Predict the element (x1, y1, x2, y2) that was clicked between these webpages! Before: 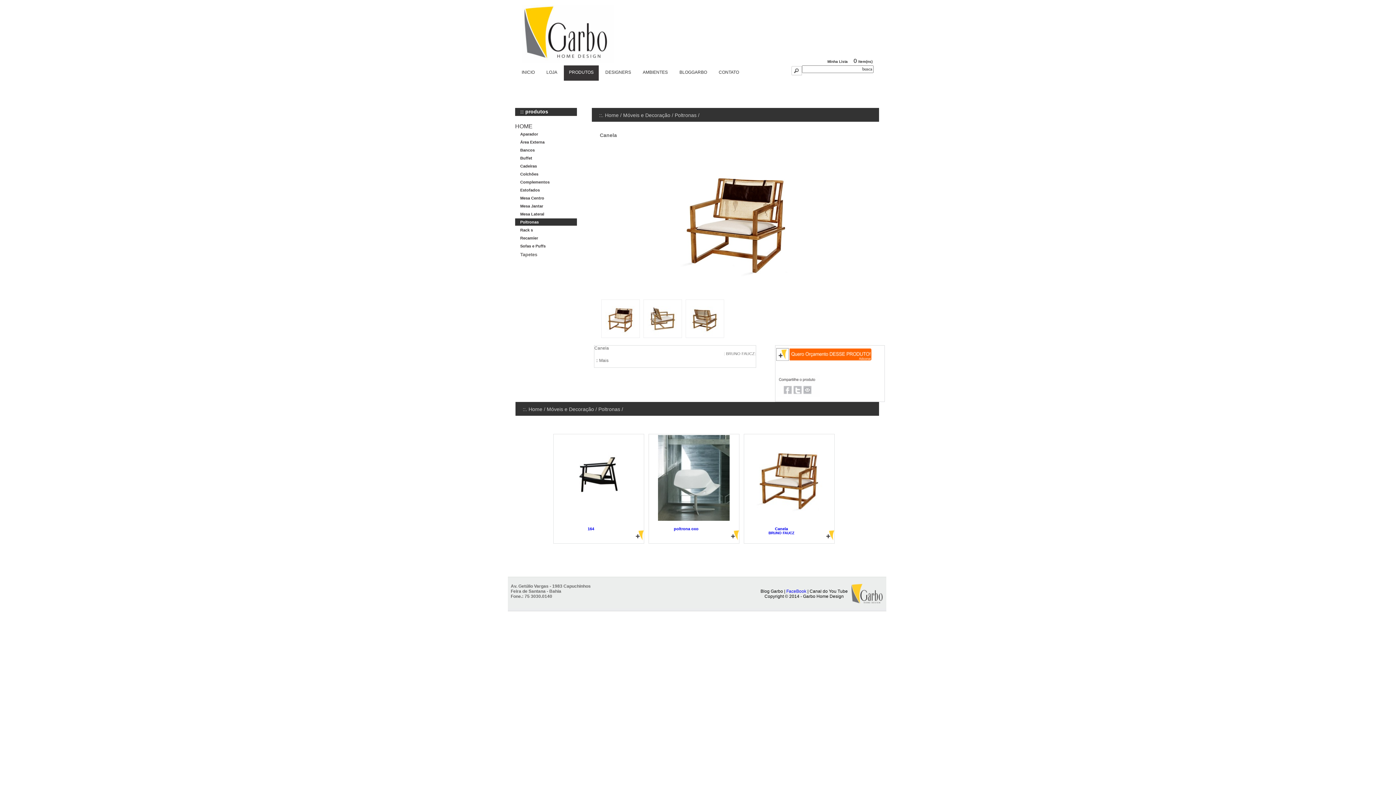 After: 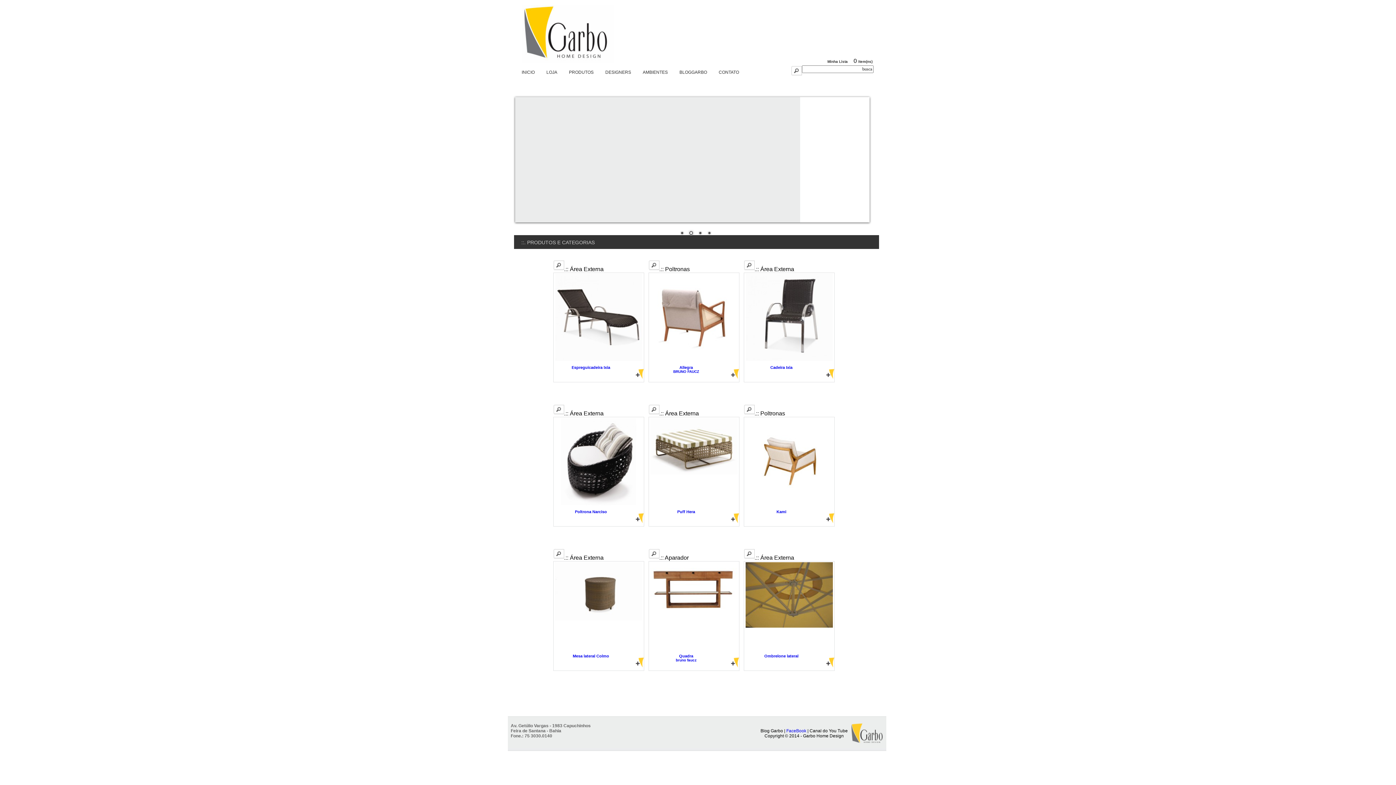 Action: label: Home bbox: (528, 406, 542, 412)